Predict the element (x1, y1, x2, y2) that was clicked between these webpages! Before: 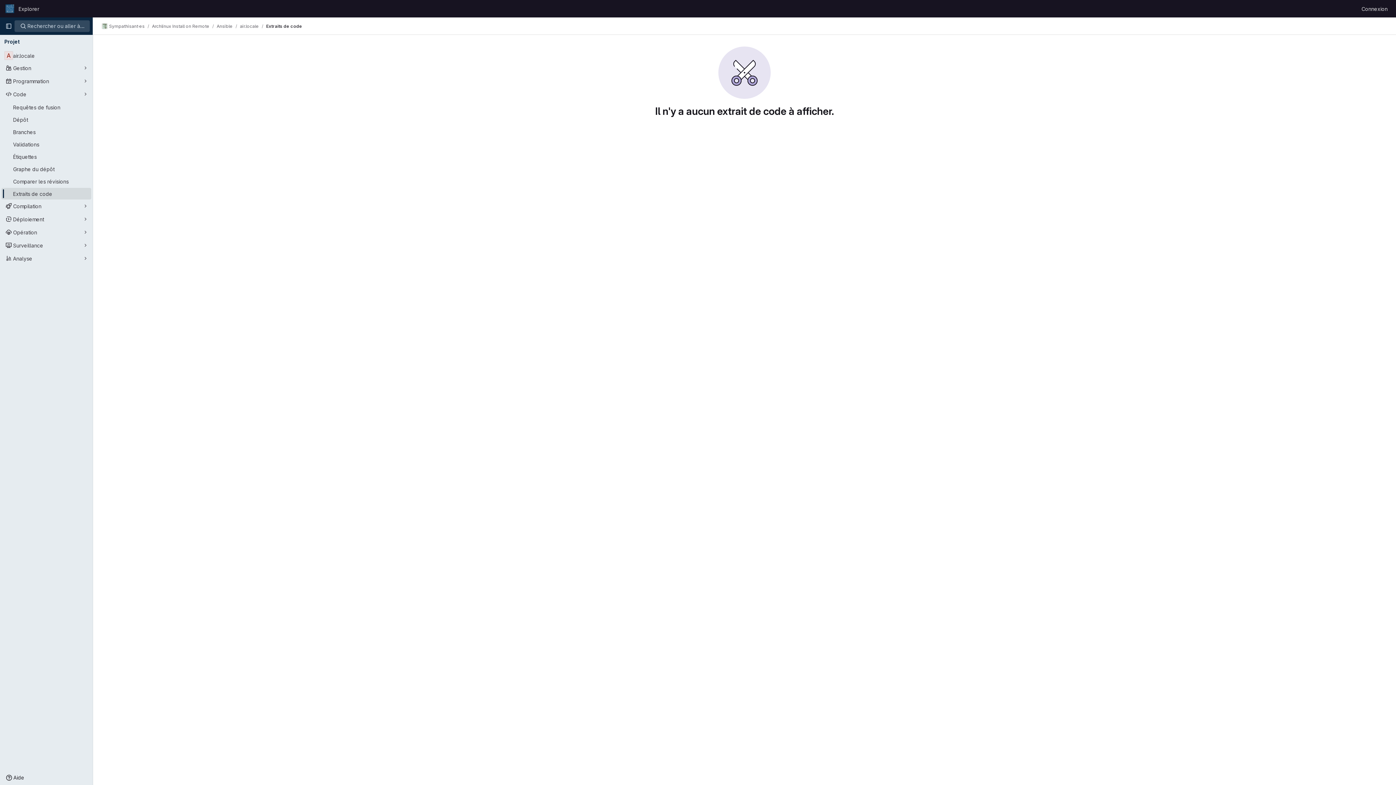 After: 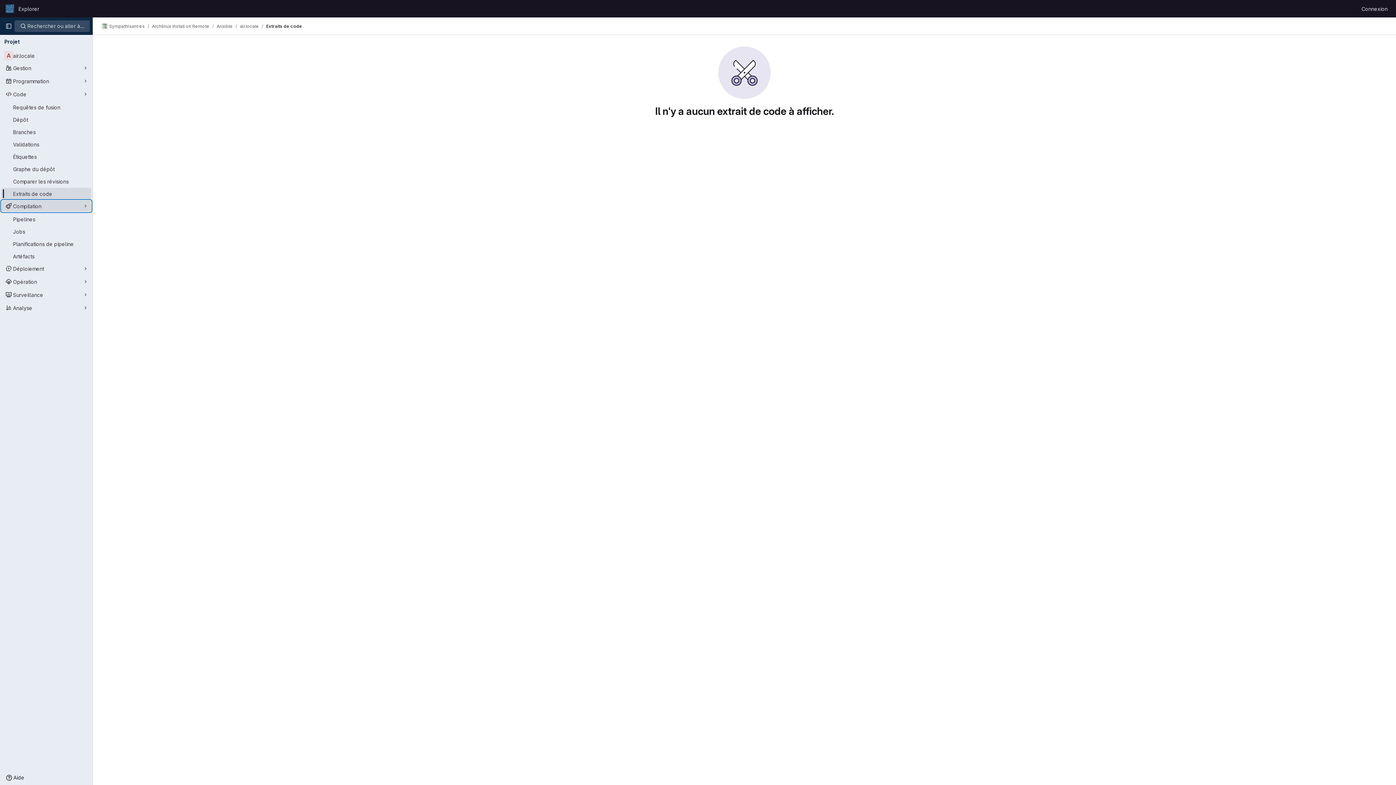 Action: label: Compilation bbox: (1, 200, 91, 212)